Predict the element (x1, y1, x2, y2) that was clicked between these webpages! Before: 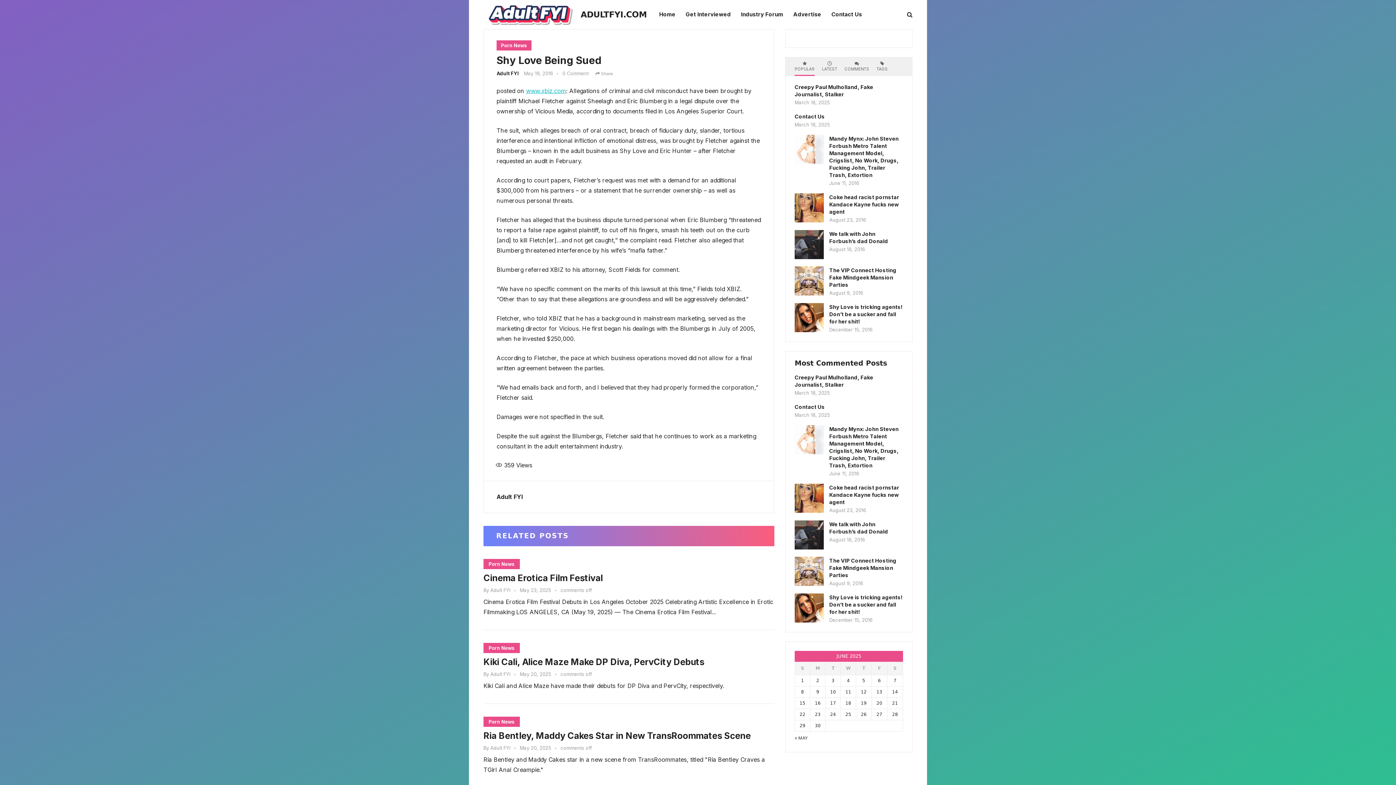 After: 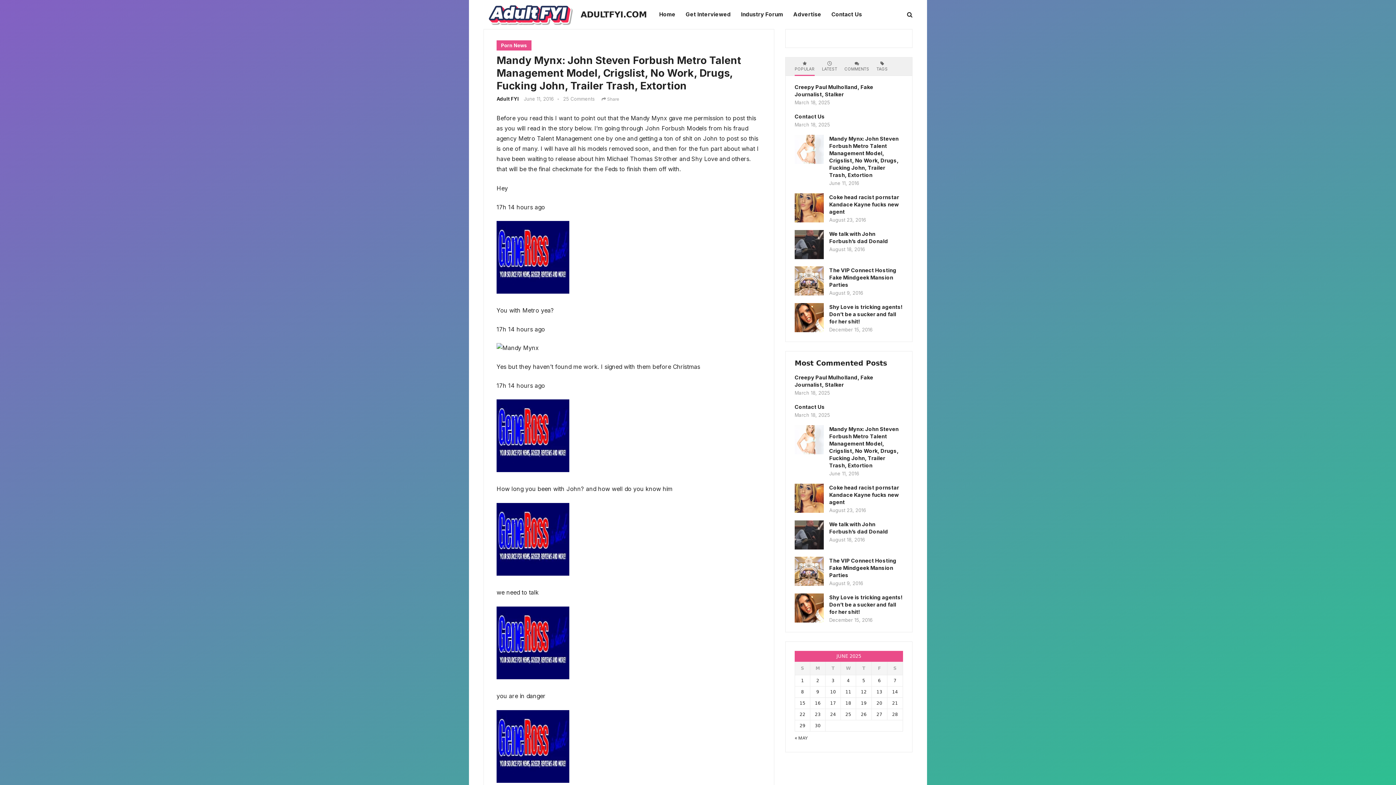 Action: label: Mandy Mynx: John Steven Forbush Metro Talent Management Model, Crigslist, No Work, Drugs, Fucking John, Trailer Trash, Extortion bbox: (829, 135, 898, 179)